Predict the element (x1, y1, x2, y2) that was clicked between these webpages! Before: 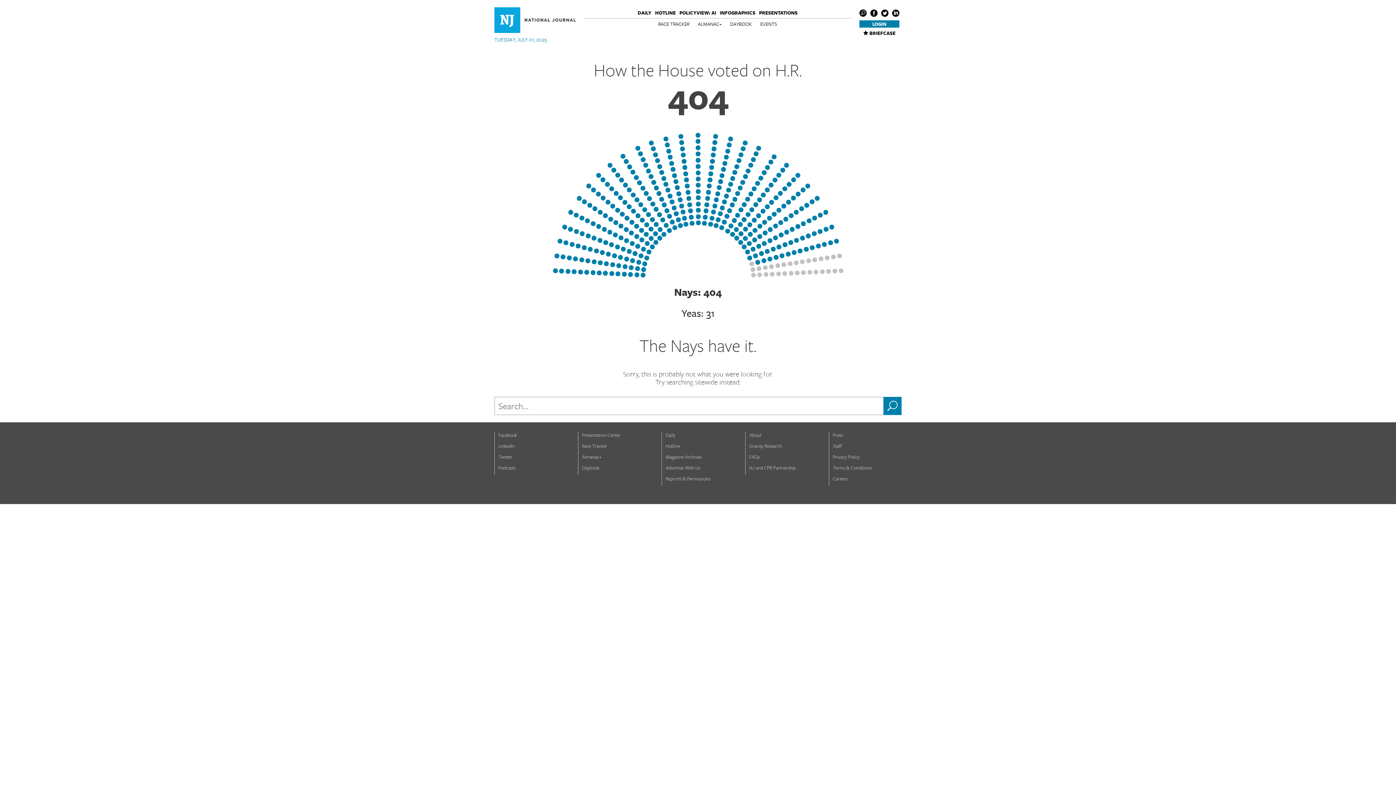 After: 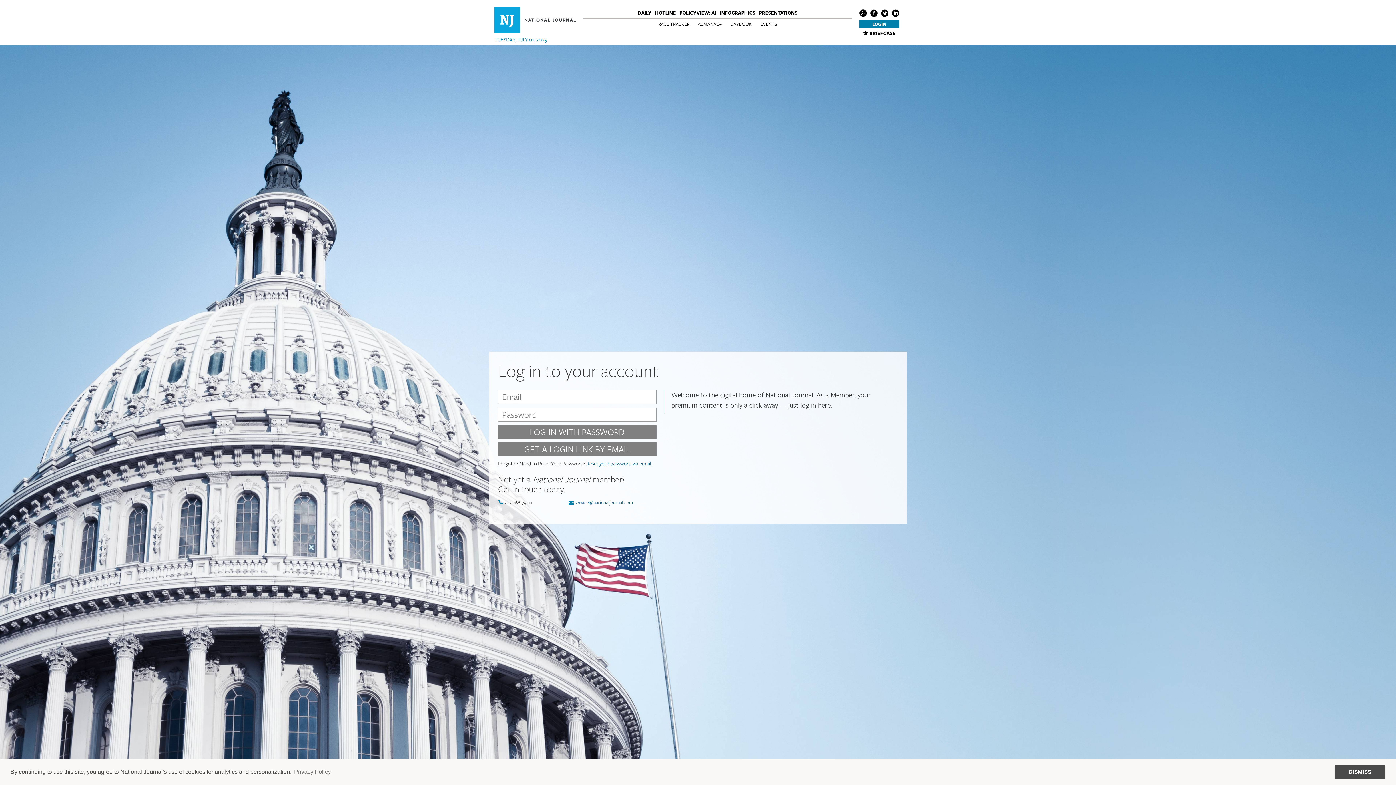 Action: bbox: (665, 453, 701, 460) label: Magazine Archives